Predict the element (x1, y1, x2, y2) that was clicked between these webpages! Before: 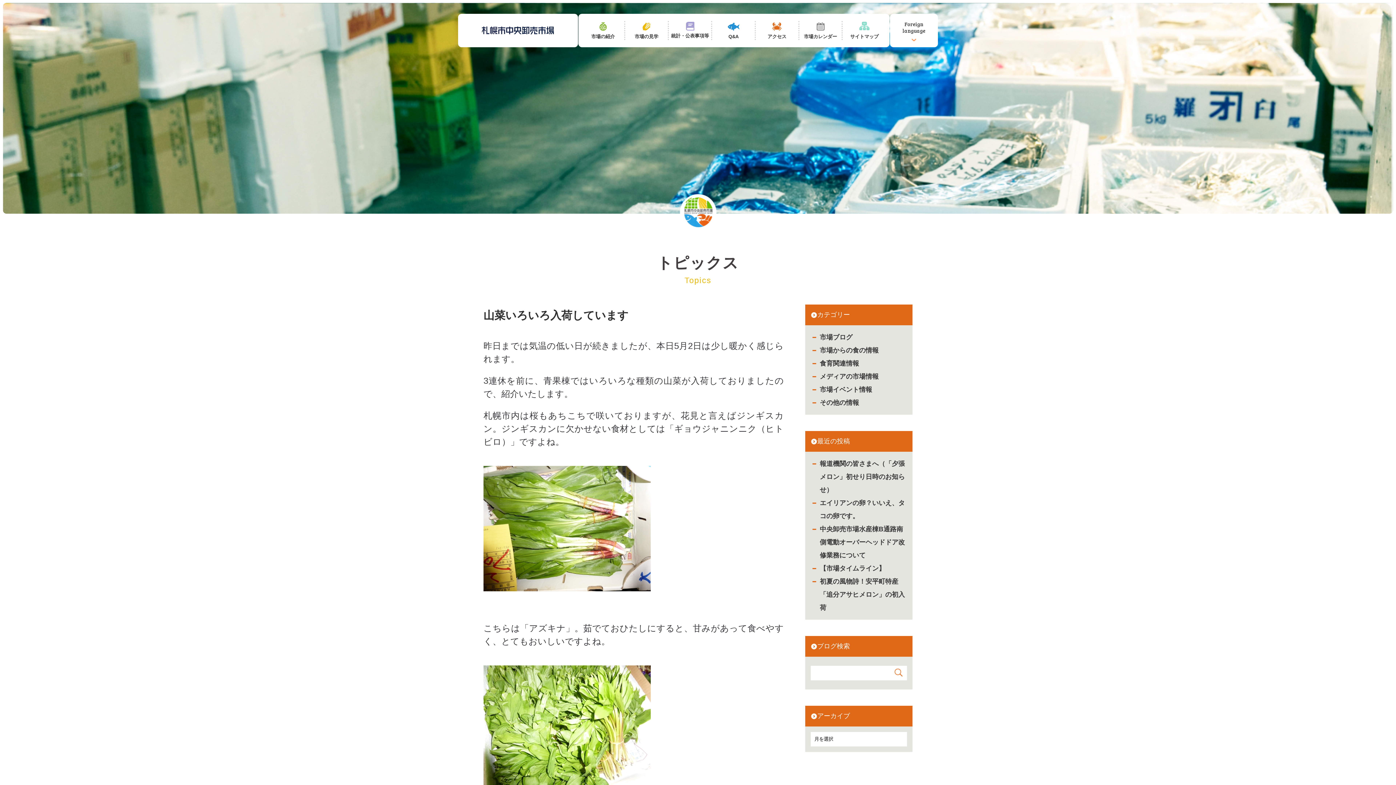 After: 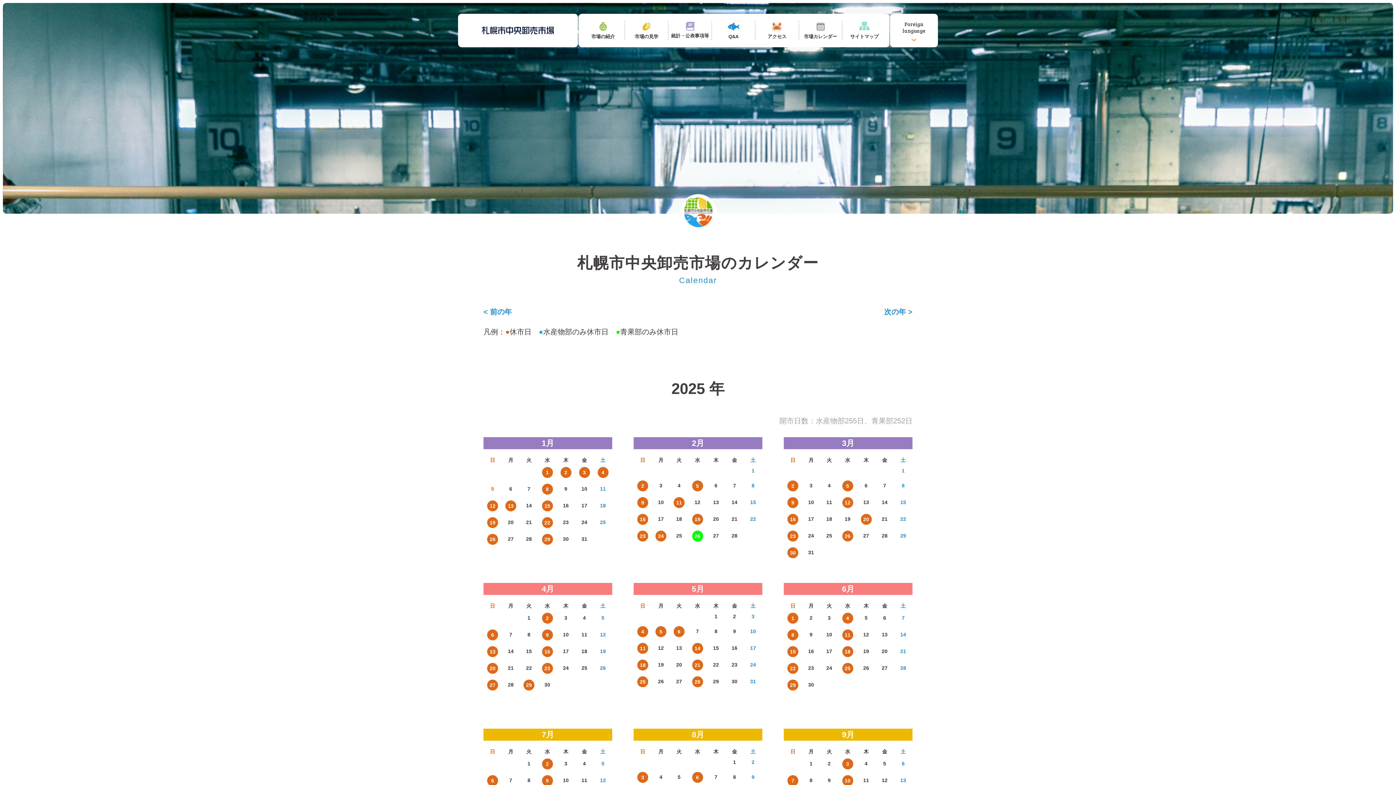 Action: bbox: (804, 21, 837, 40) label: 市場カレンダー